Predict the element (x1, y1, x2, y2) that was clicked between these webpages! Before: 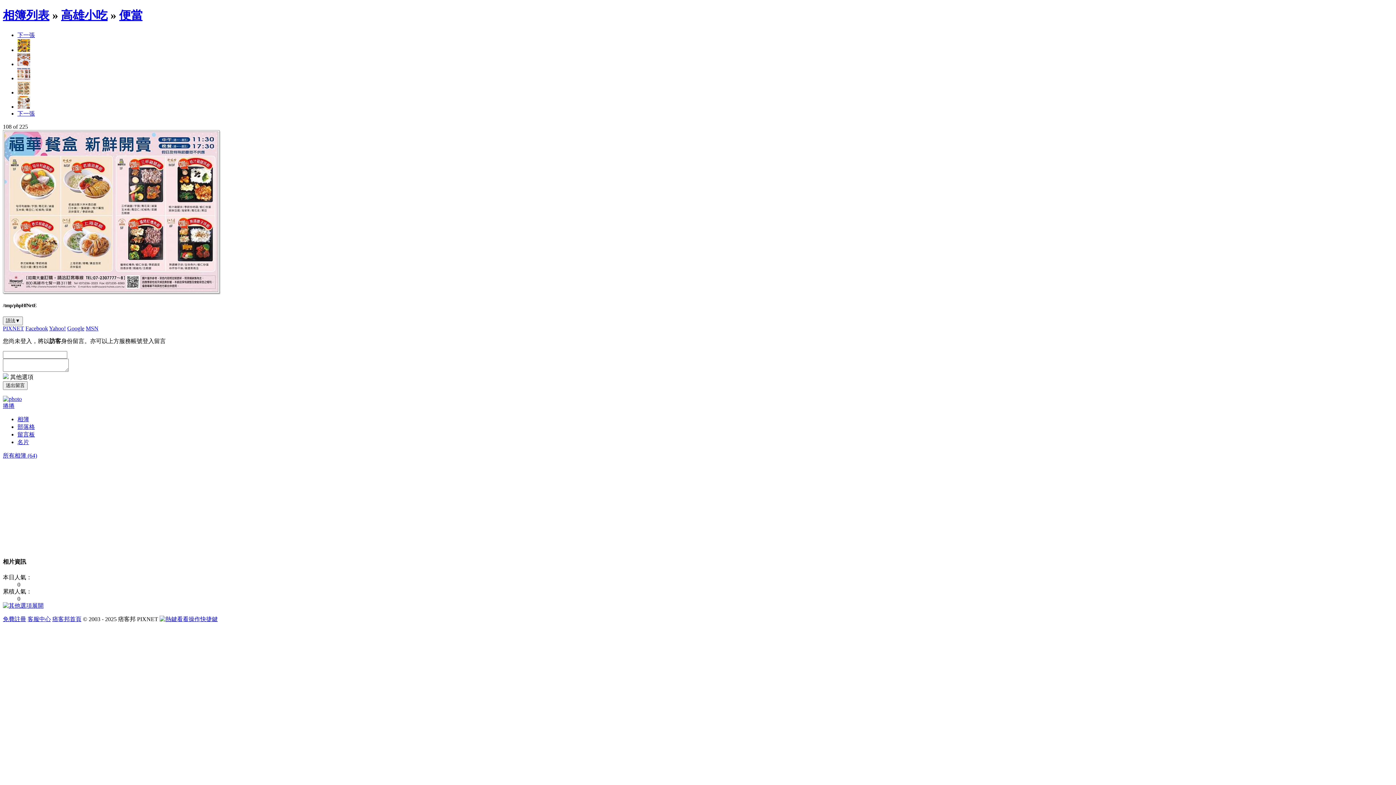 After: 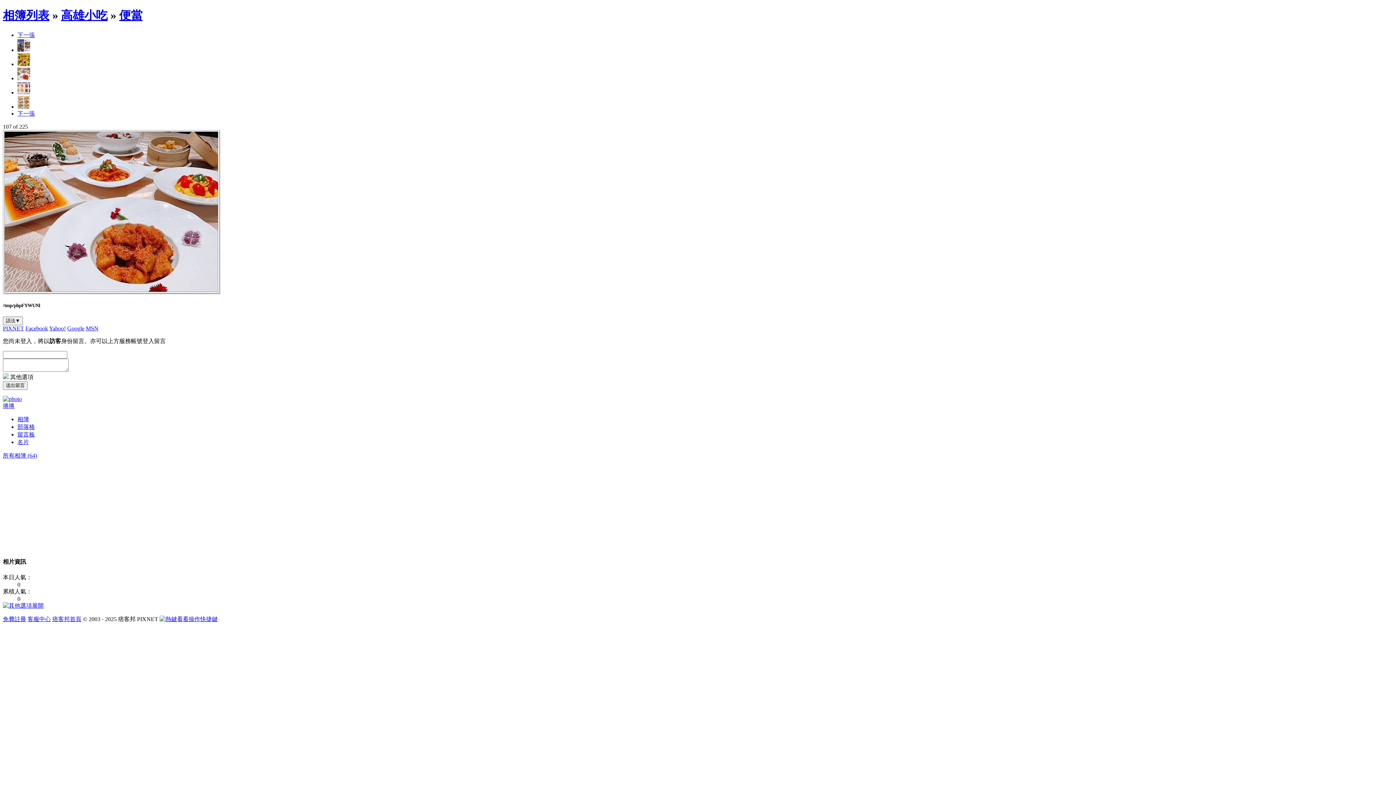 Action: bbox: (17, 61, 30, 67)